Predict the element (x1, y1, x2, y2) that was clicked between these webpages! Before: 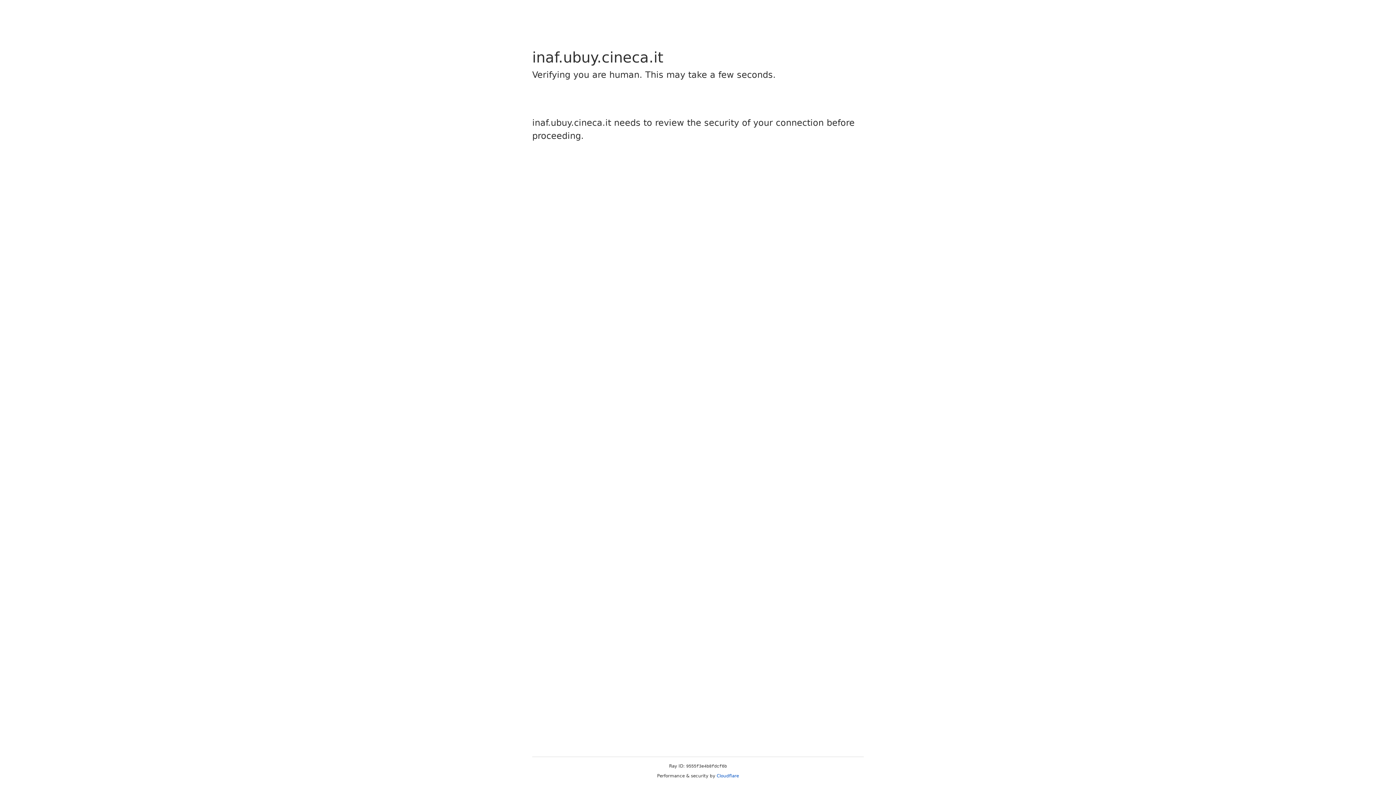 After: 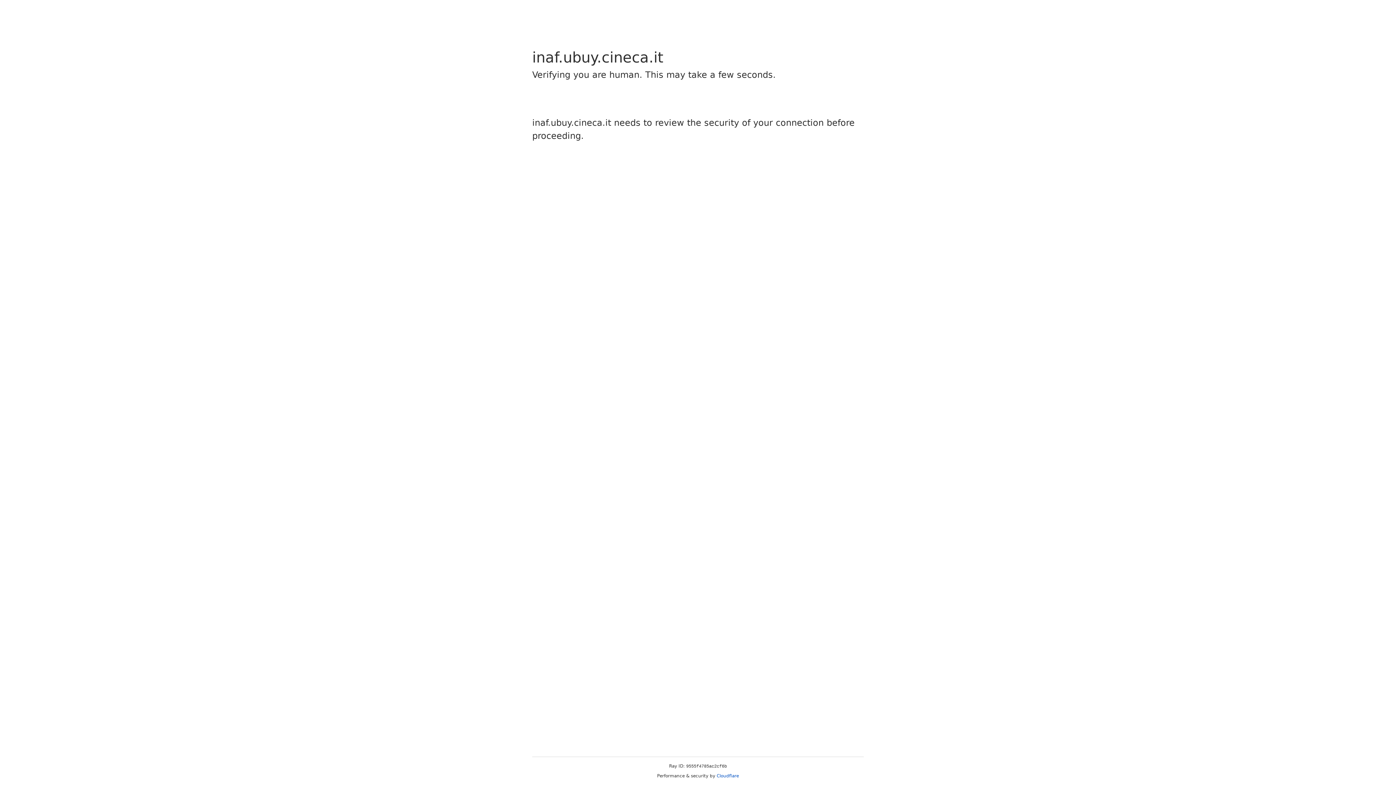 Action: bbox: (716, 773, 739, 778) label: Cloudflare